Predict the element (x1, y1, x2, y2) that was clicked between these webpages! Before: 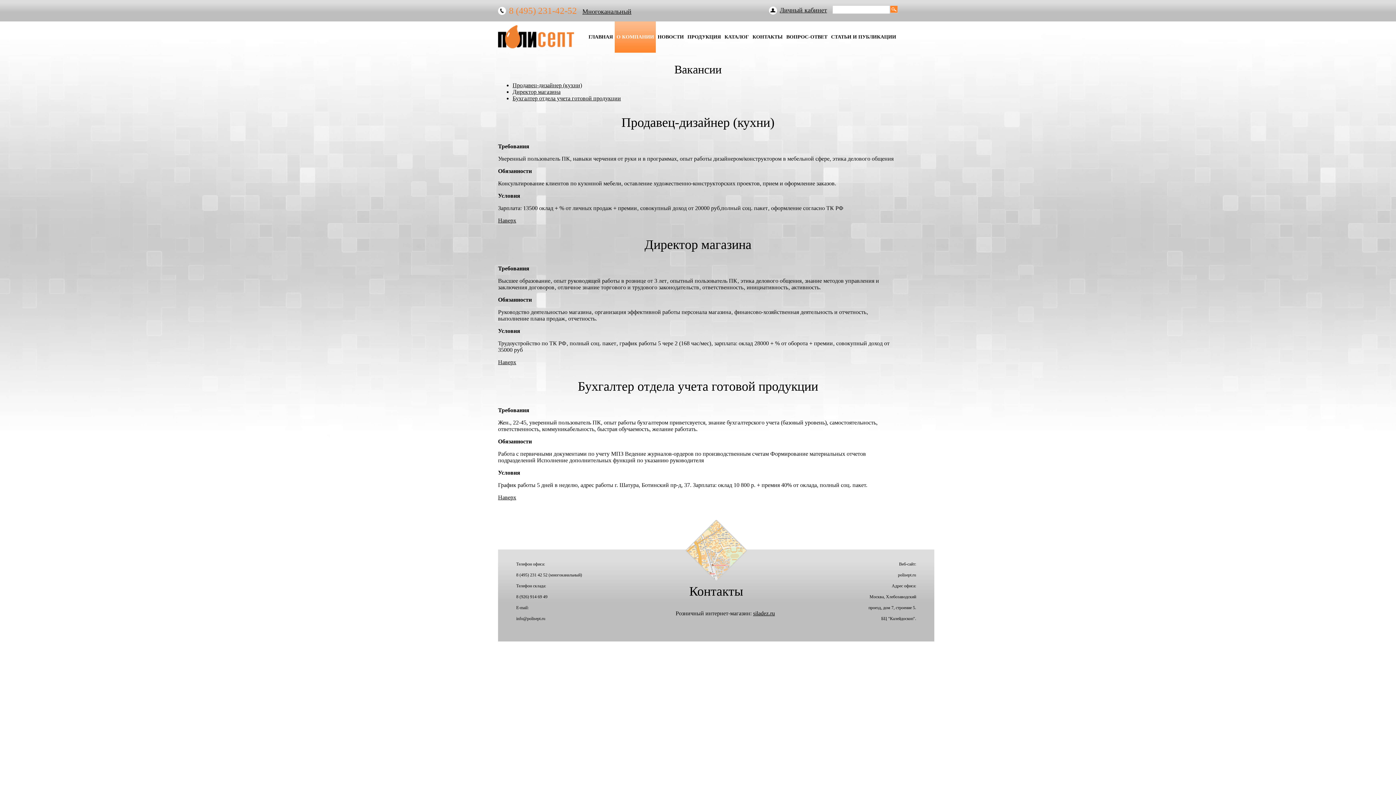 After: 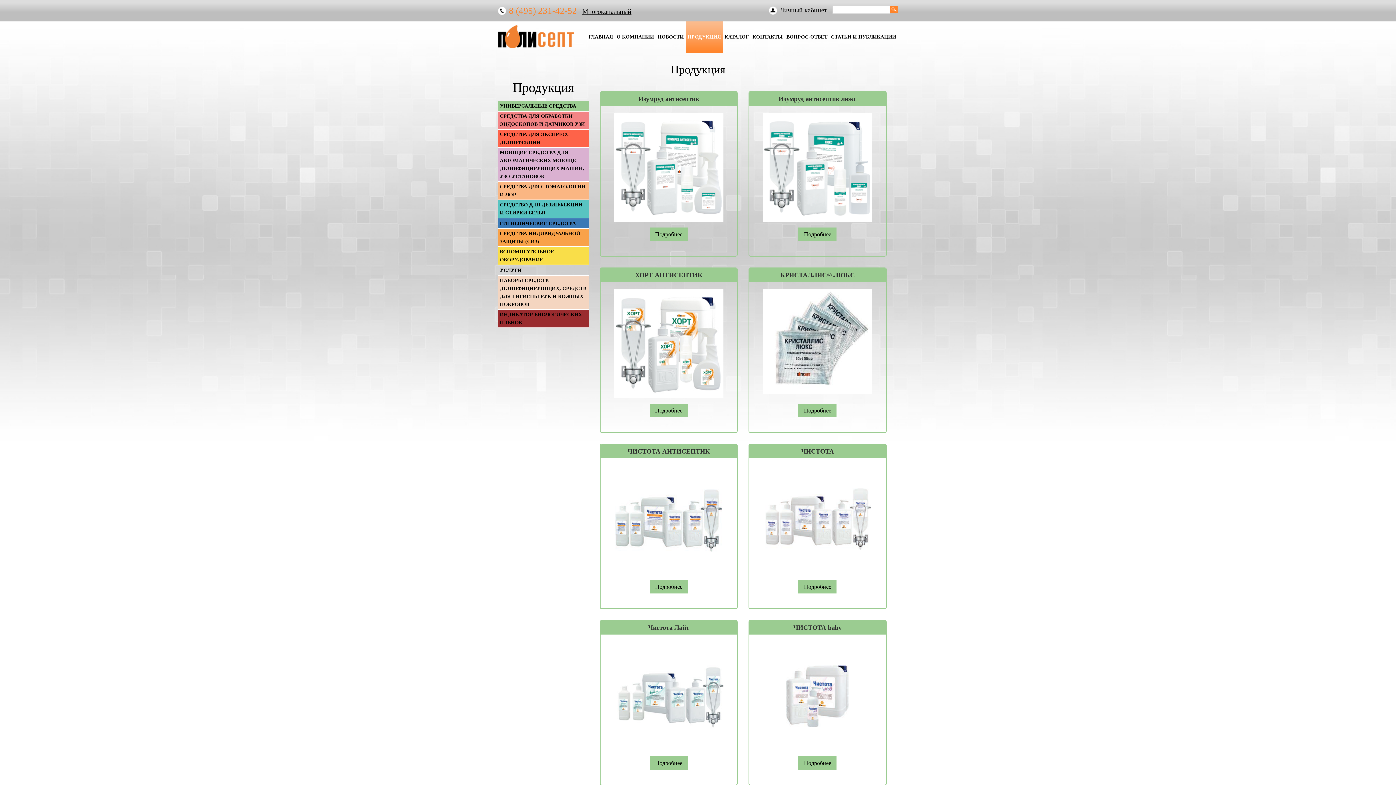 Action: label: ПРОДУКЦИЯ bbox: (685, 21, 722, 52)